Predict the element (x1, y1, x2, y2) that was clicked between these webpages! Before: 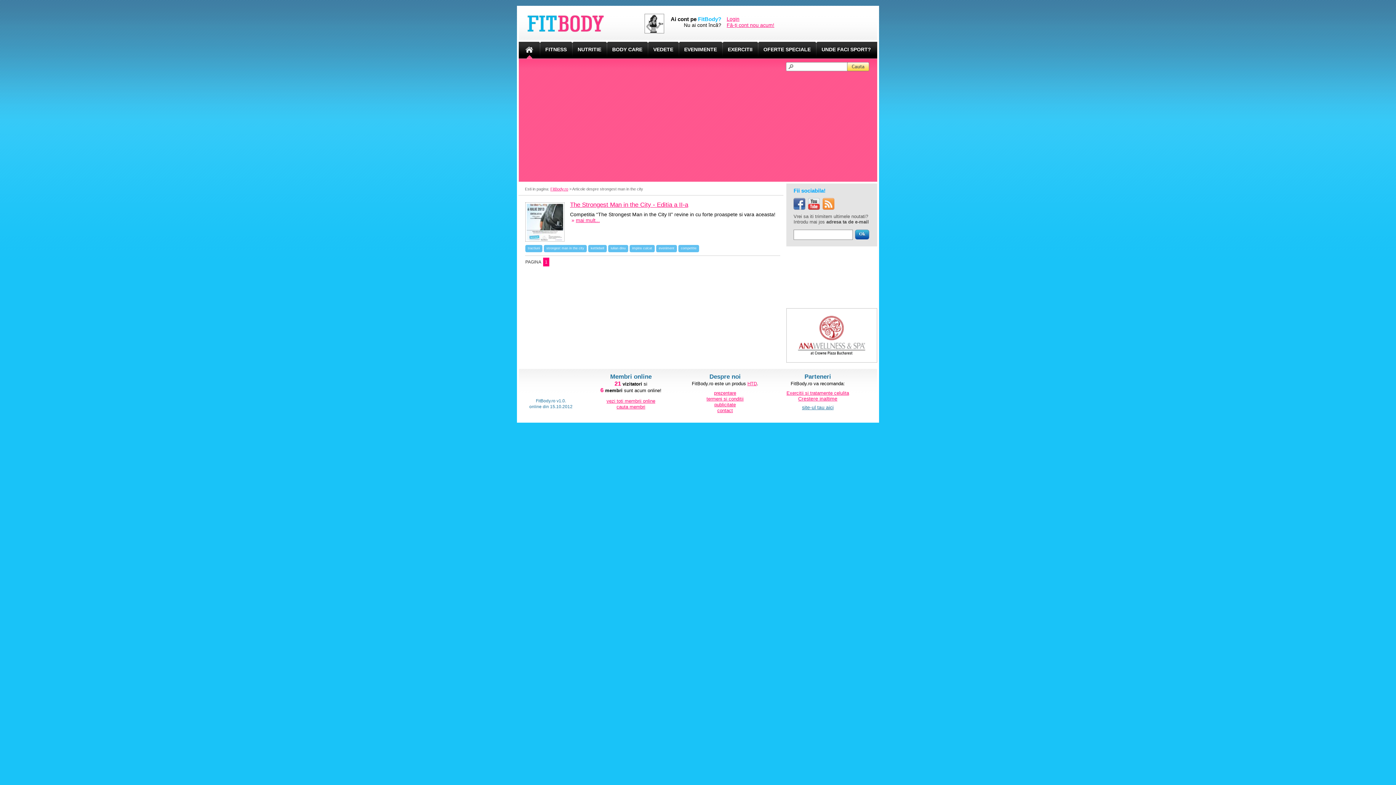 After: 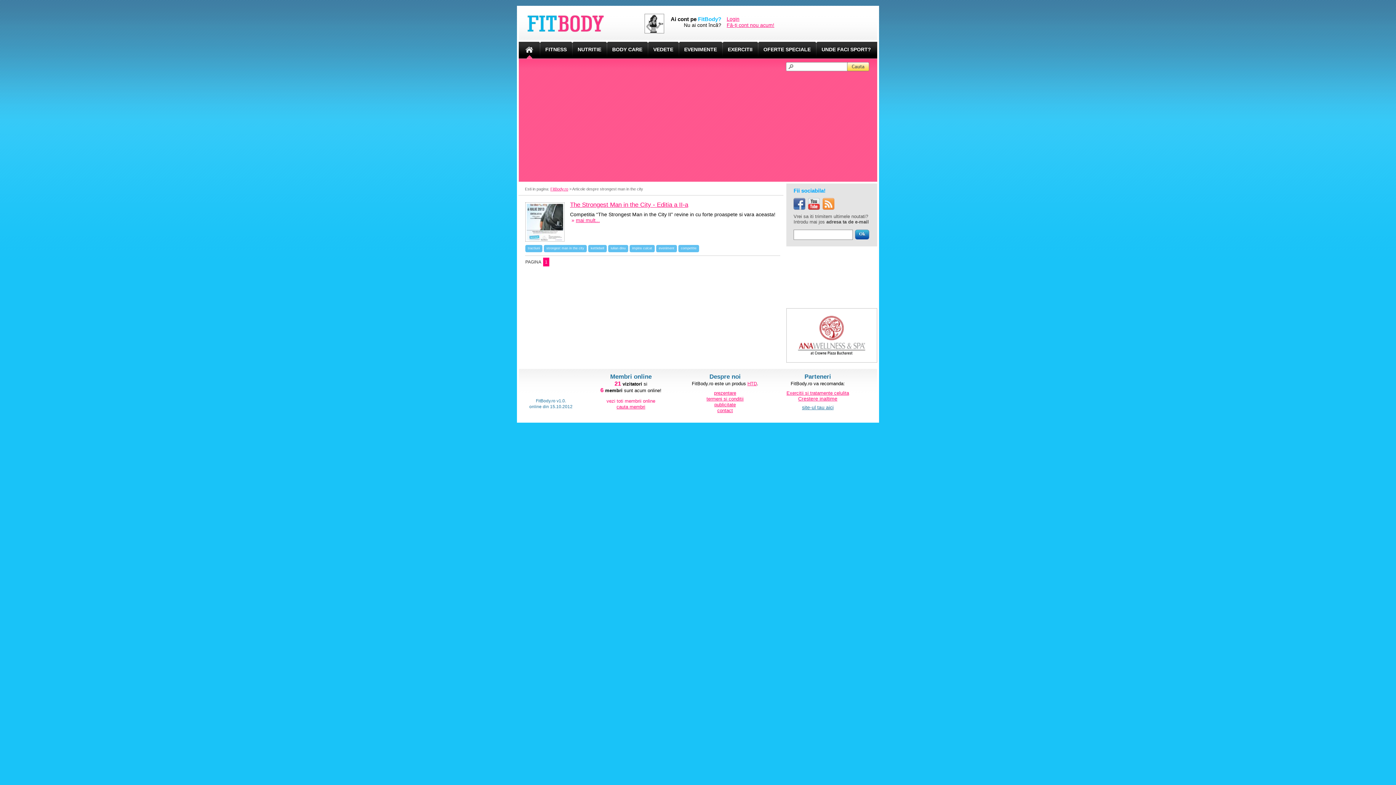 Action: bbox: (606, 398, 655, 404) label: vezi toti membrii online